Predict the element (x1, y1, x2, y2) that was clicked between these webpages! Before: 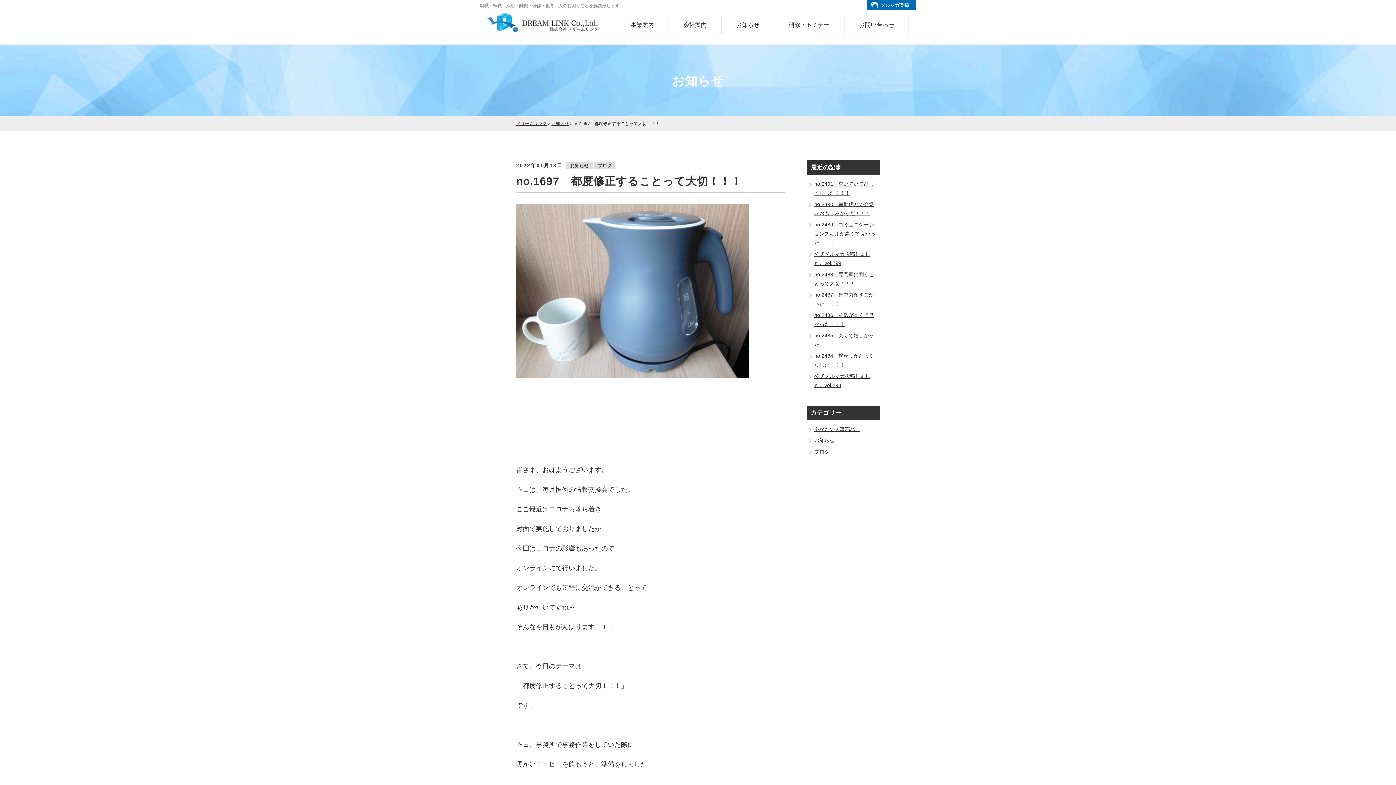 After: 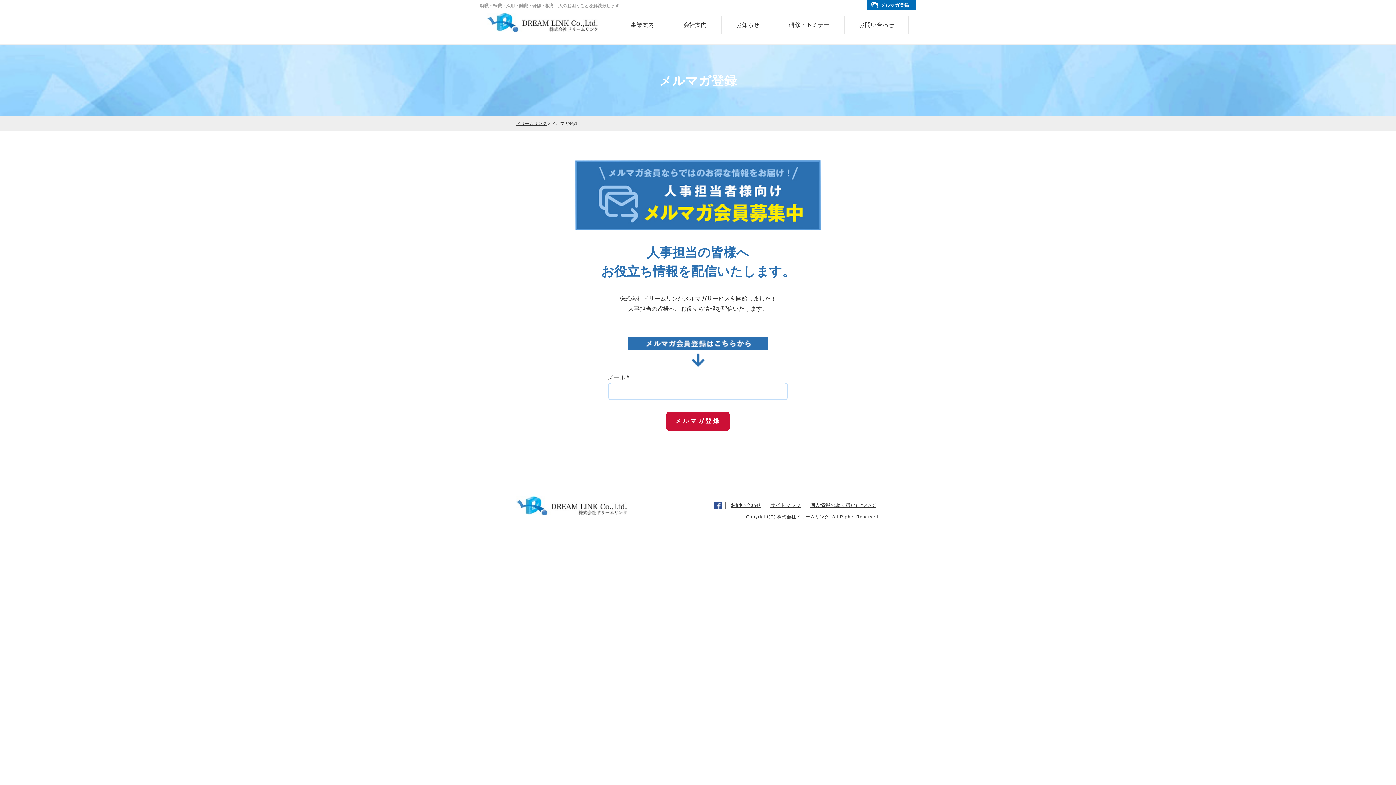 Action: bbox: (866, 0, 916, 10) label: メルマガ登録